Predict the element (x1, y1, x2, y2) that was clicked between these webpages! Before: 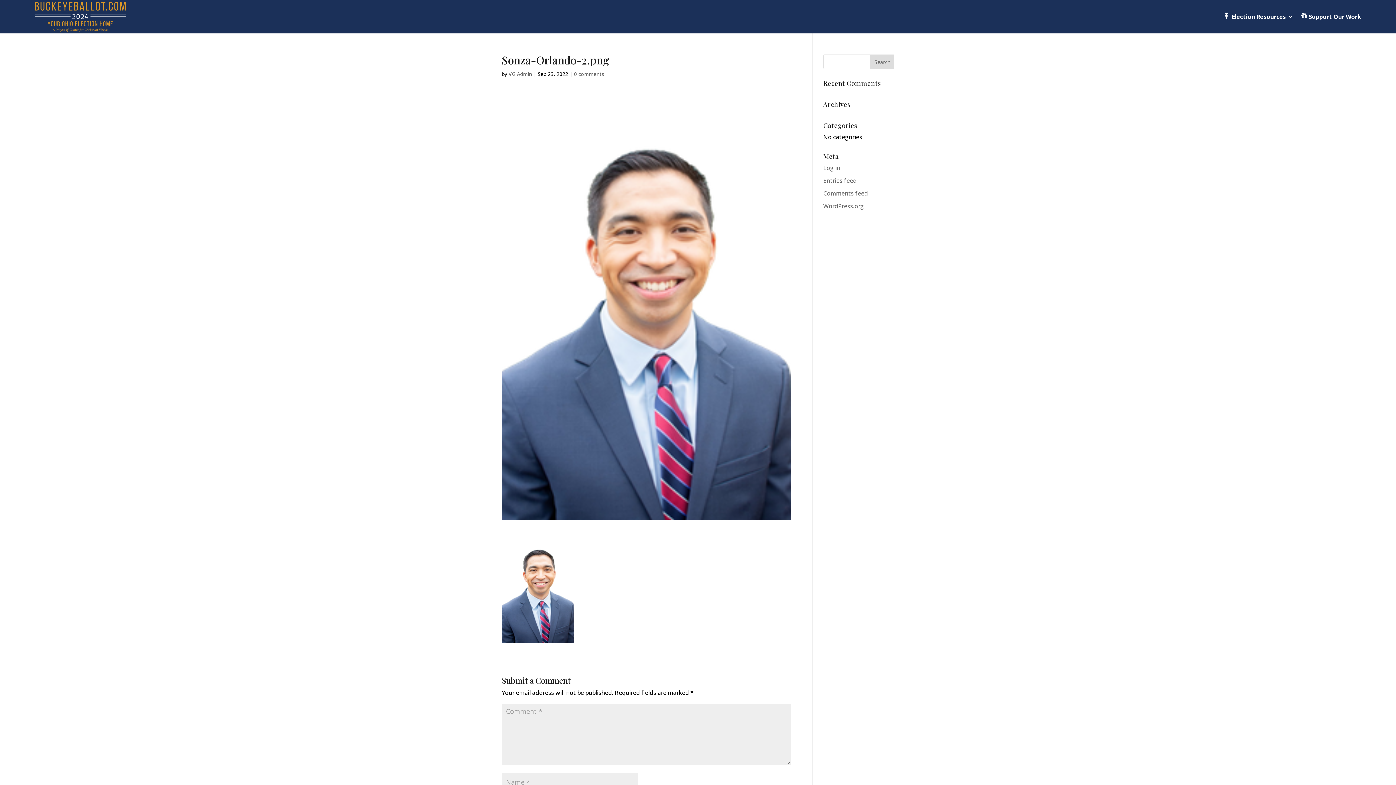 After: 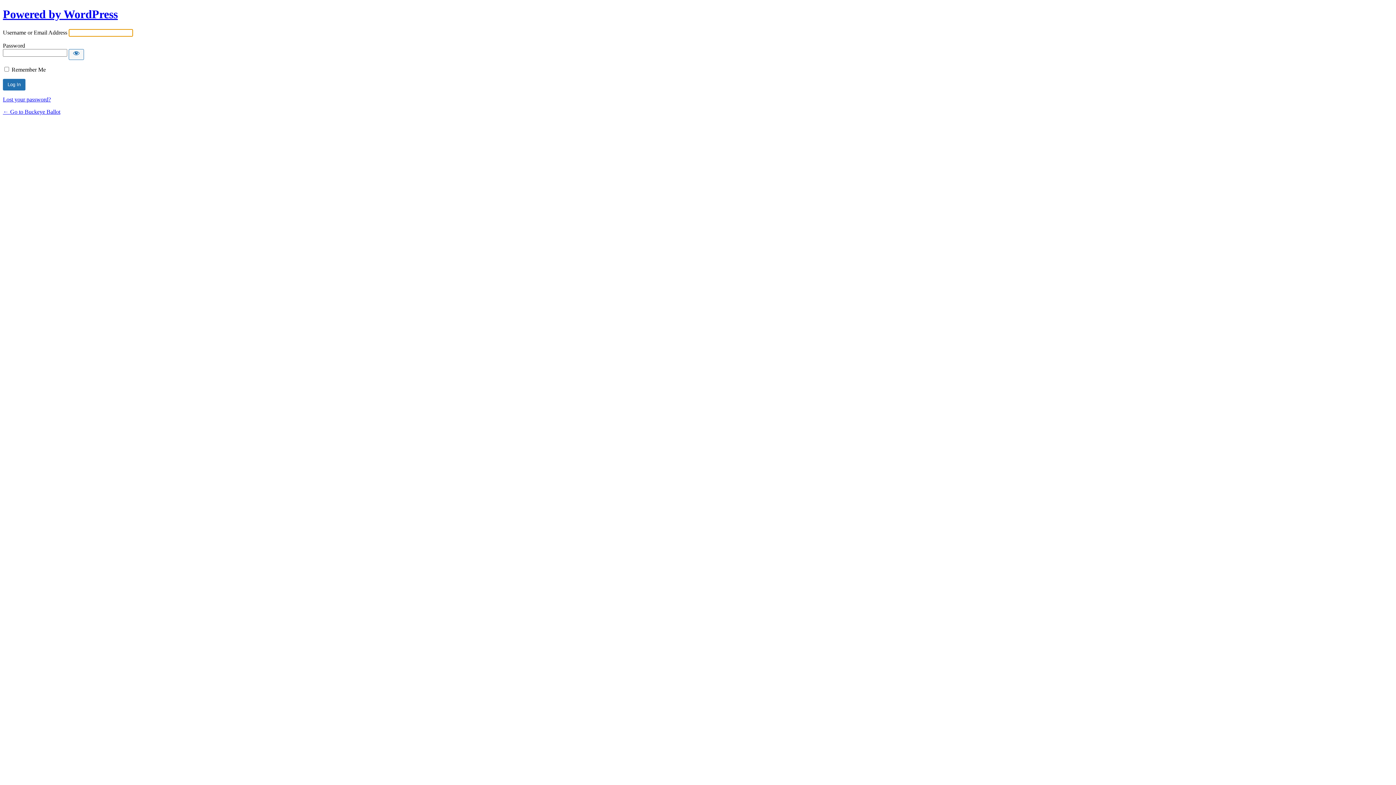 Action: bbox: (823, 164, 840, 172) label: Log in